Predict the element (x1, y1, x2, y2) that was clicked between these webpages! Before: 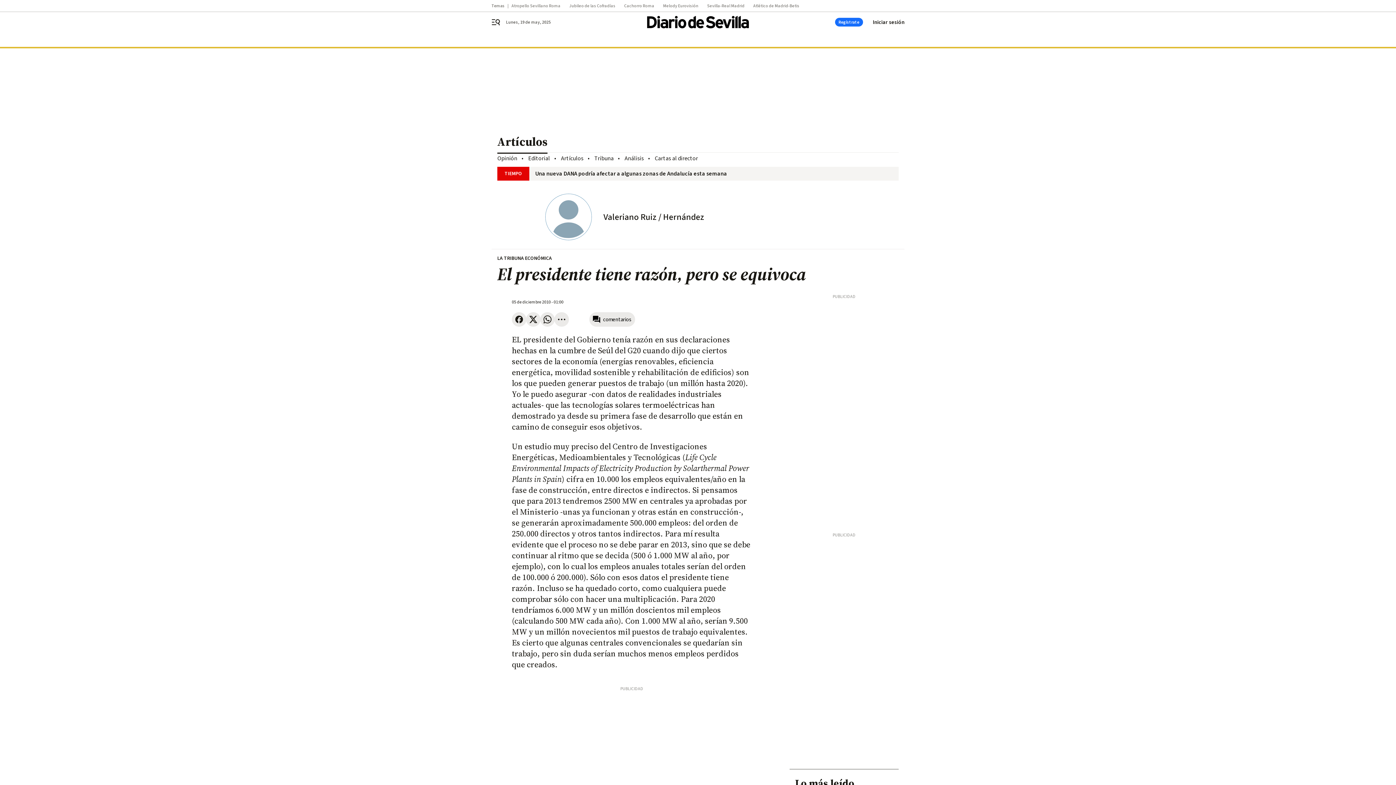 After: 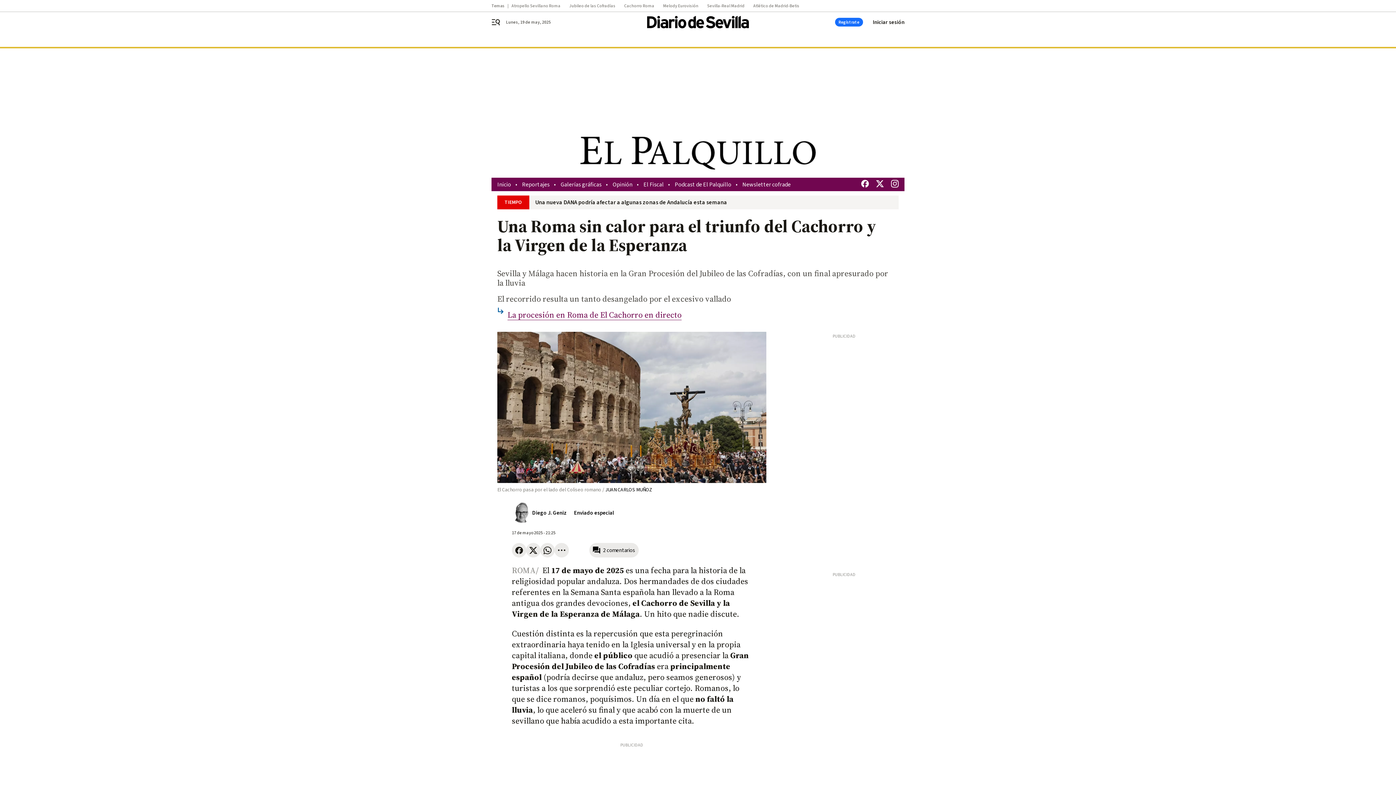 Action: label: Cachorro Roma bbox: (624, 3, 663, 8)